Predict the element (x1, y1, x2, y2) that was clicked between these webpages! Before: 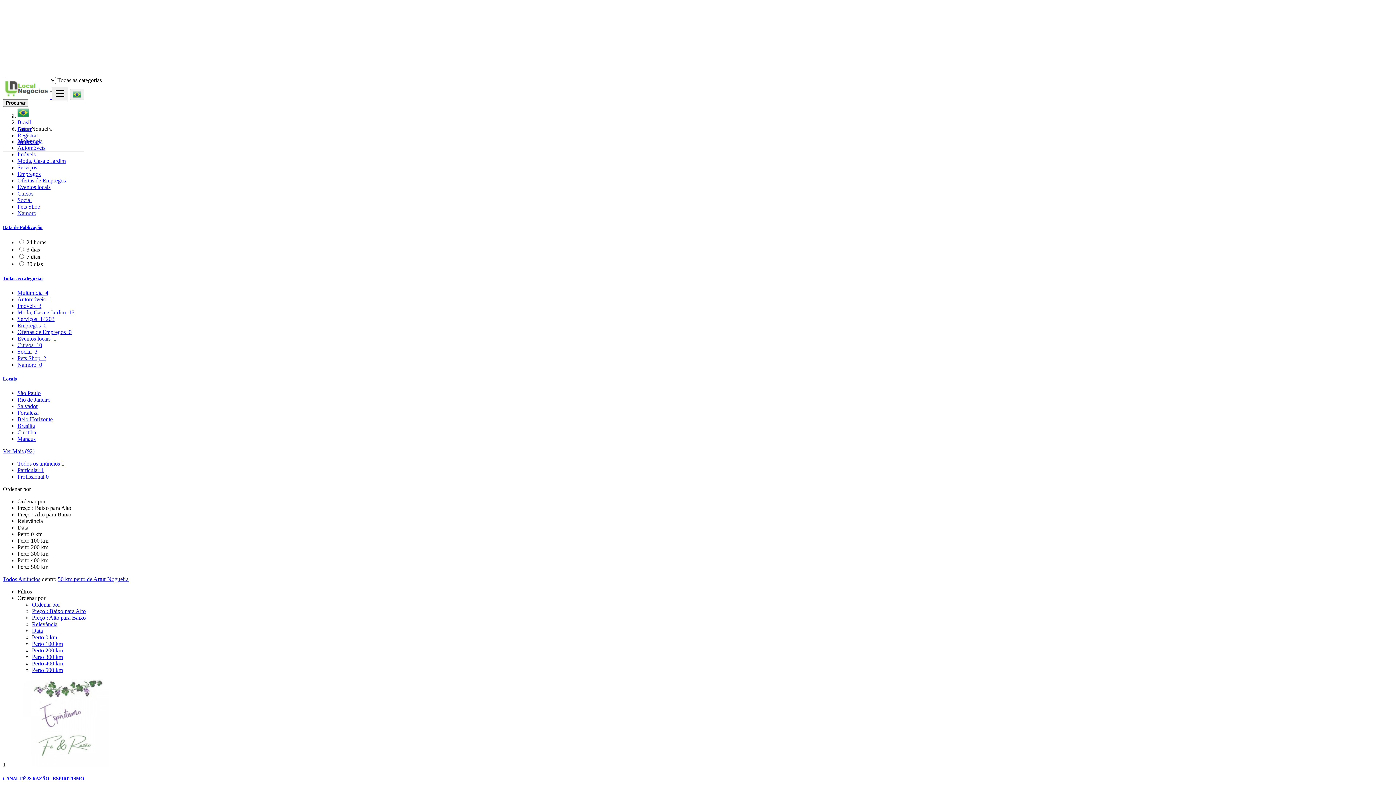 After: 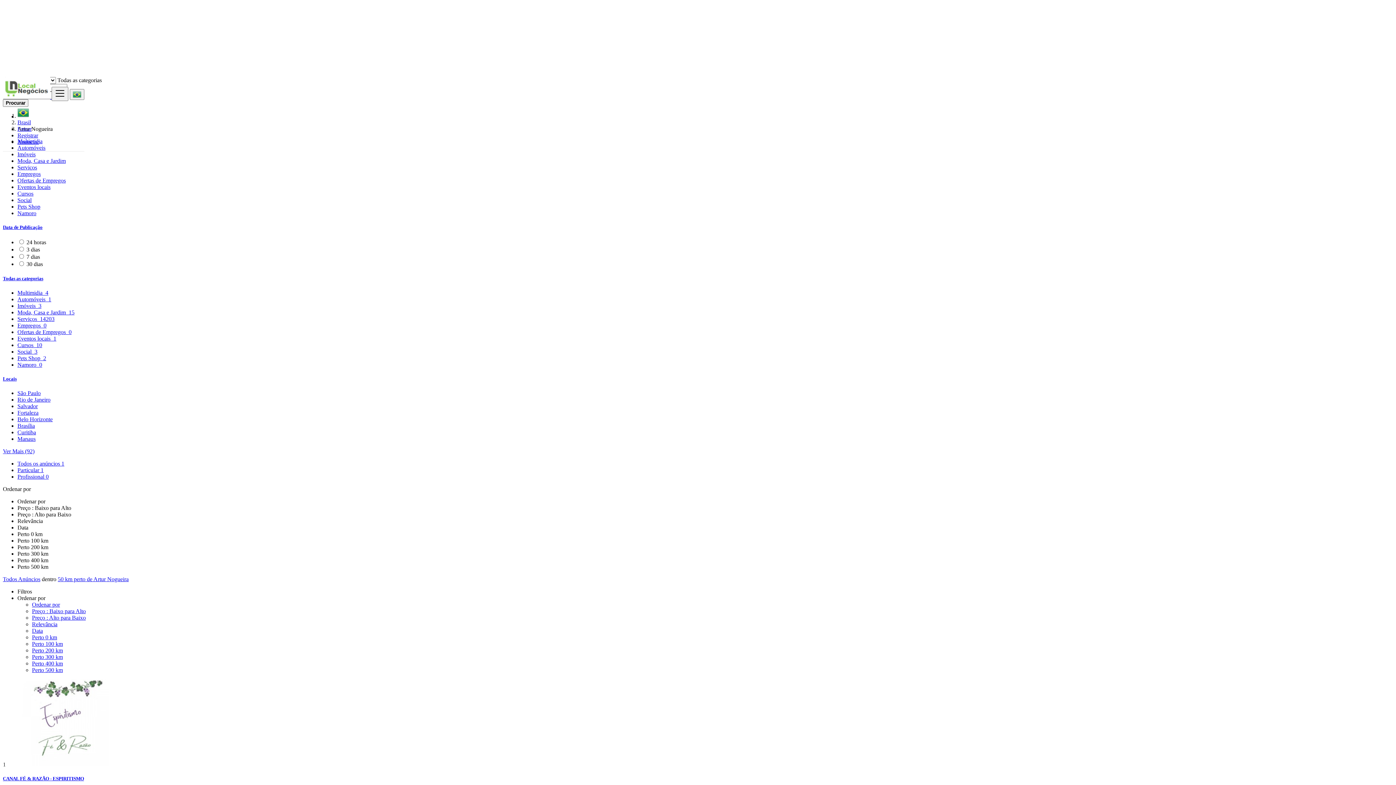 Action: bbox: (17, 390, 40, 396) label: São Paulo